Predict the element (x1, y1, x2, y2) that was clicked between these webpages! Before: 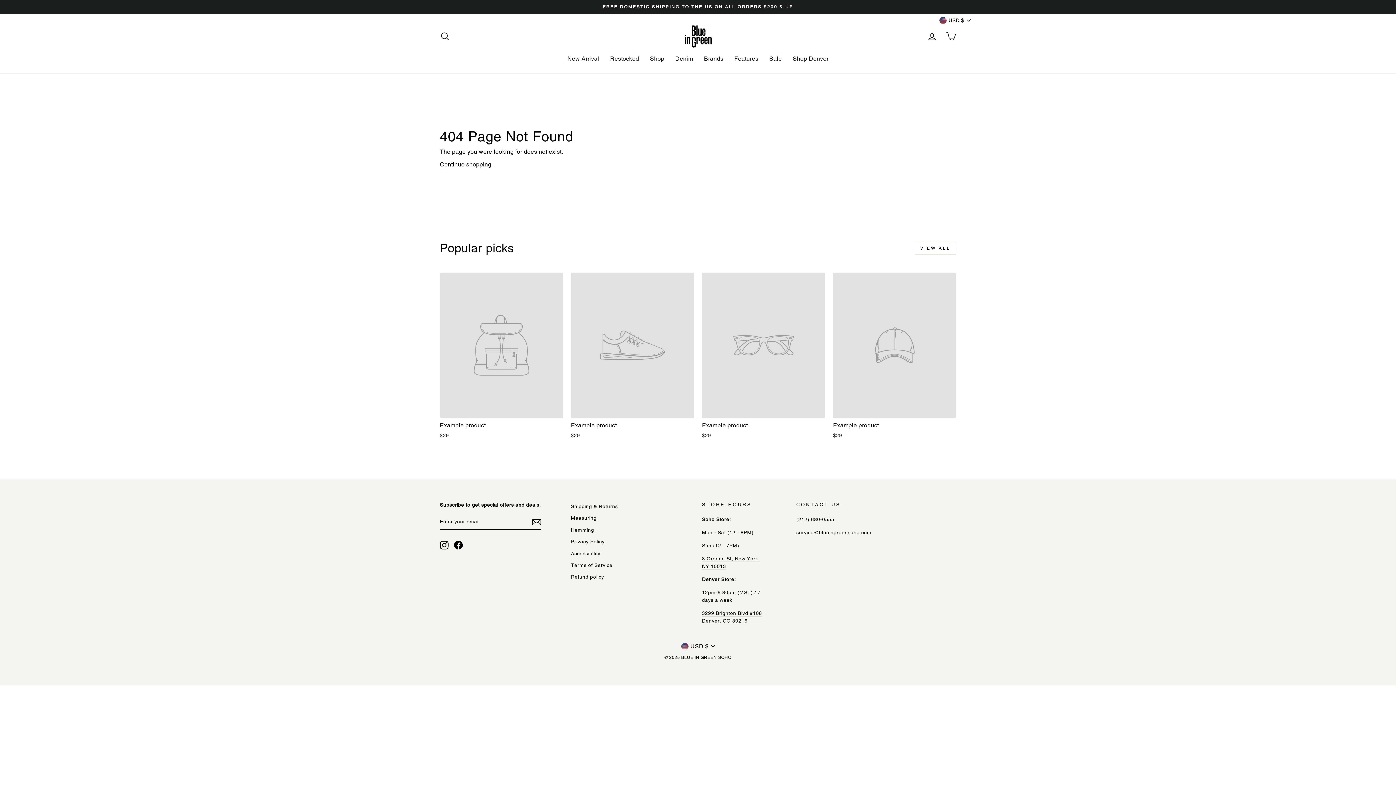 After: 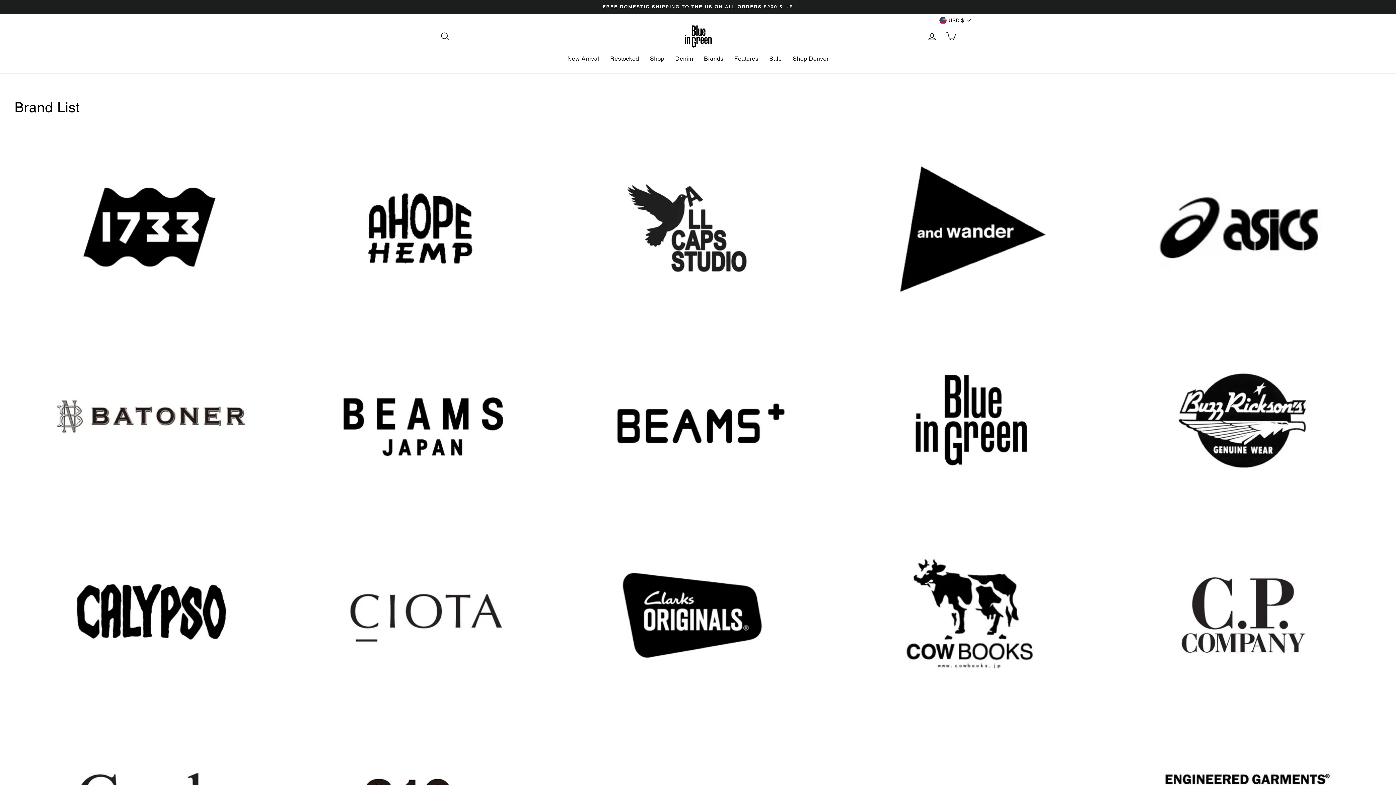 Action: label: Brands bbox: (698, 51, 729, 66)